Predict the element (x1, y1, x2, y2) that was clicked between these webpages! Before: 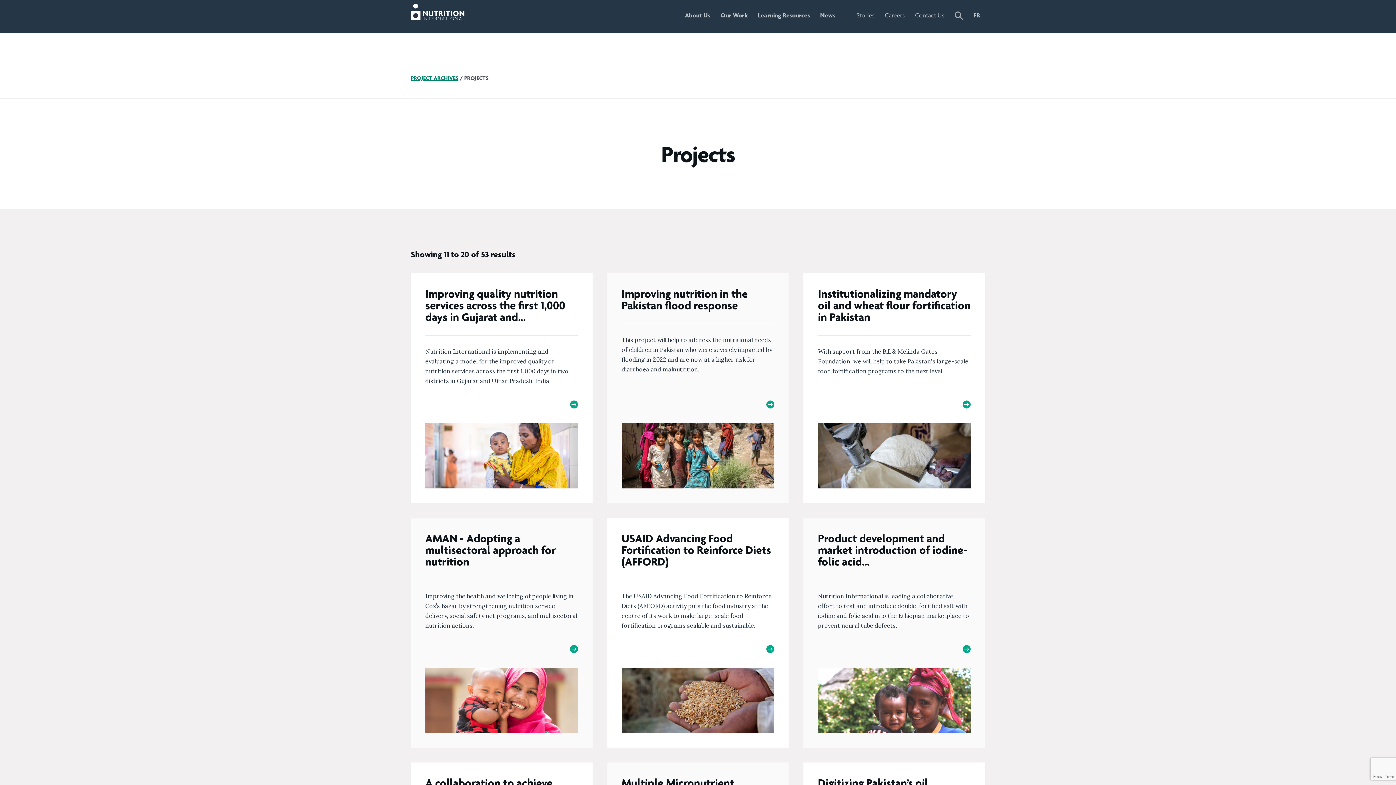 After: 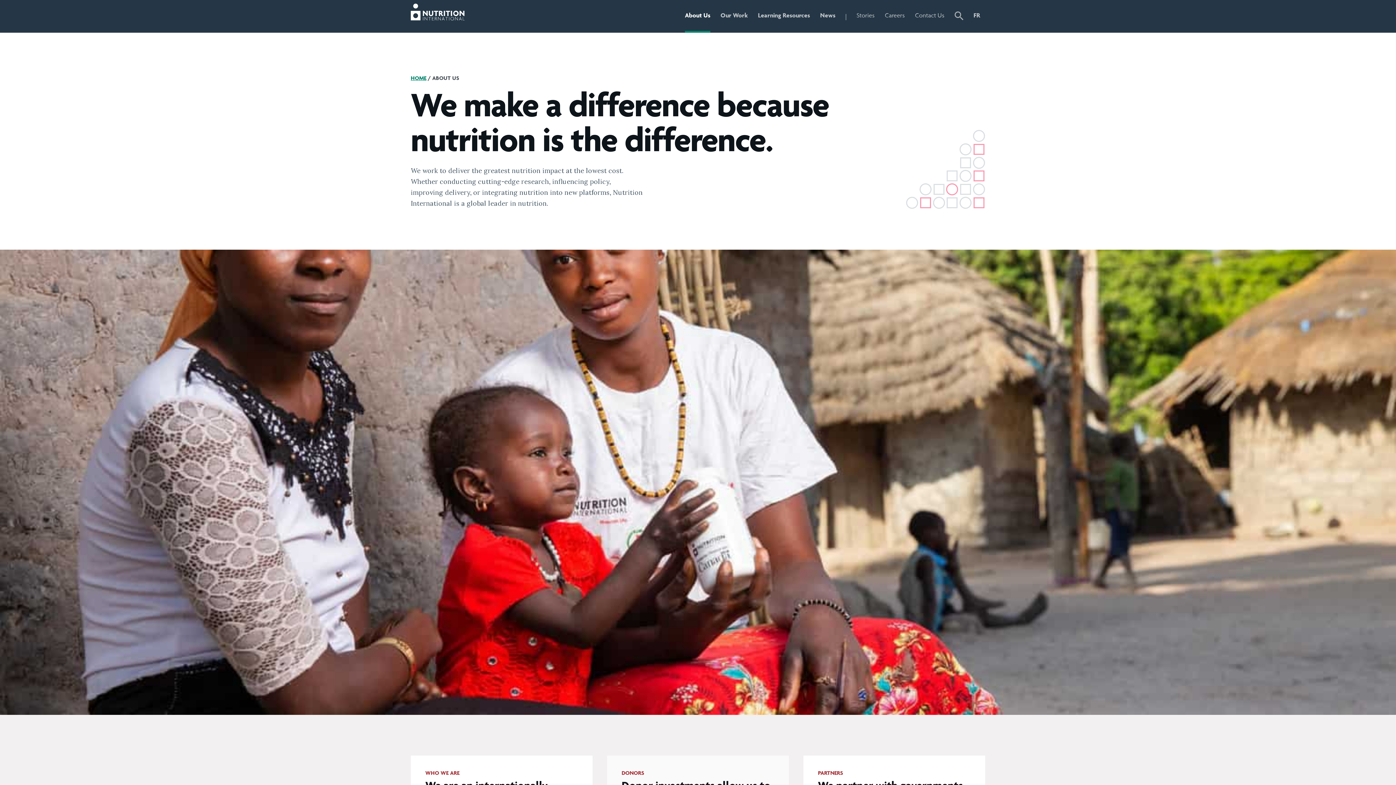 Action: label: About Us bbox: (685, 0, 710, 32)